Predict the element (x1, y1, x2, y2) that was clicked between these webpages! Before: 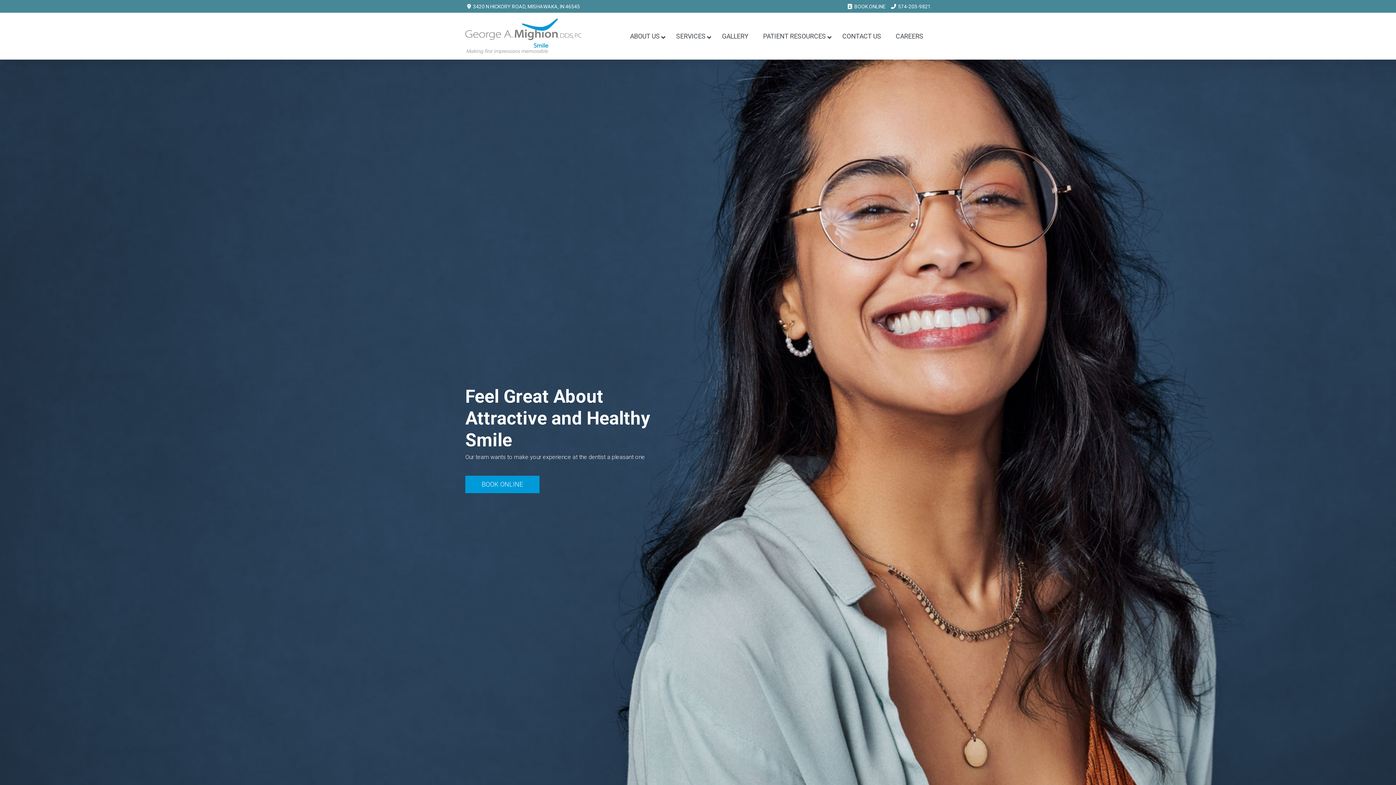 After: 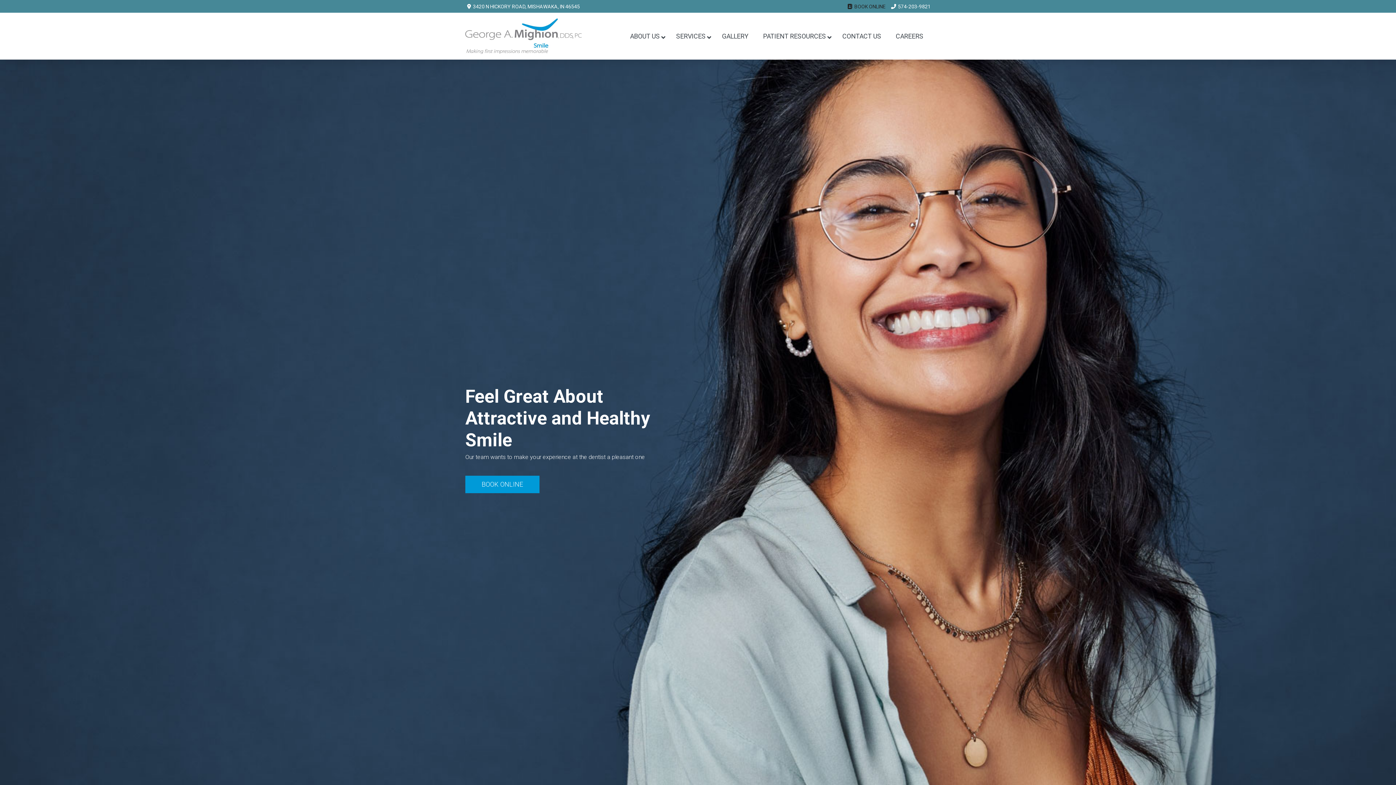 Action: bbox: (845, 2, 885, 10) label: BOOK ONLINE